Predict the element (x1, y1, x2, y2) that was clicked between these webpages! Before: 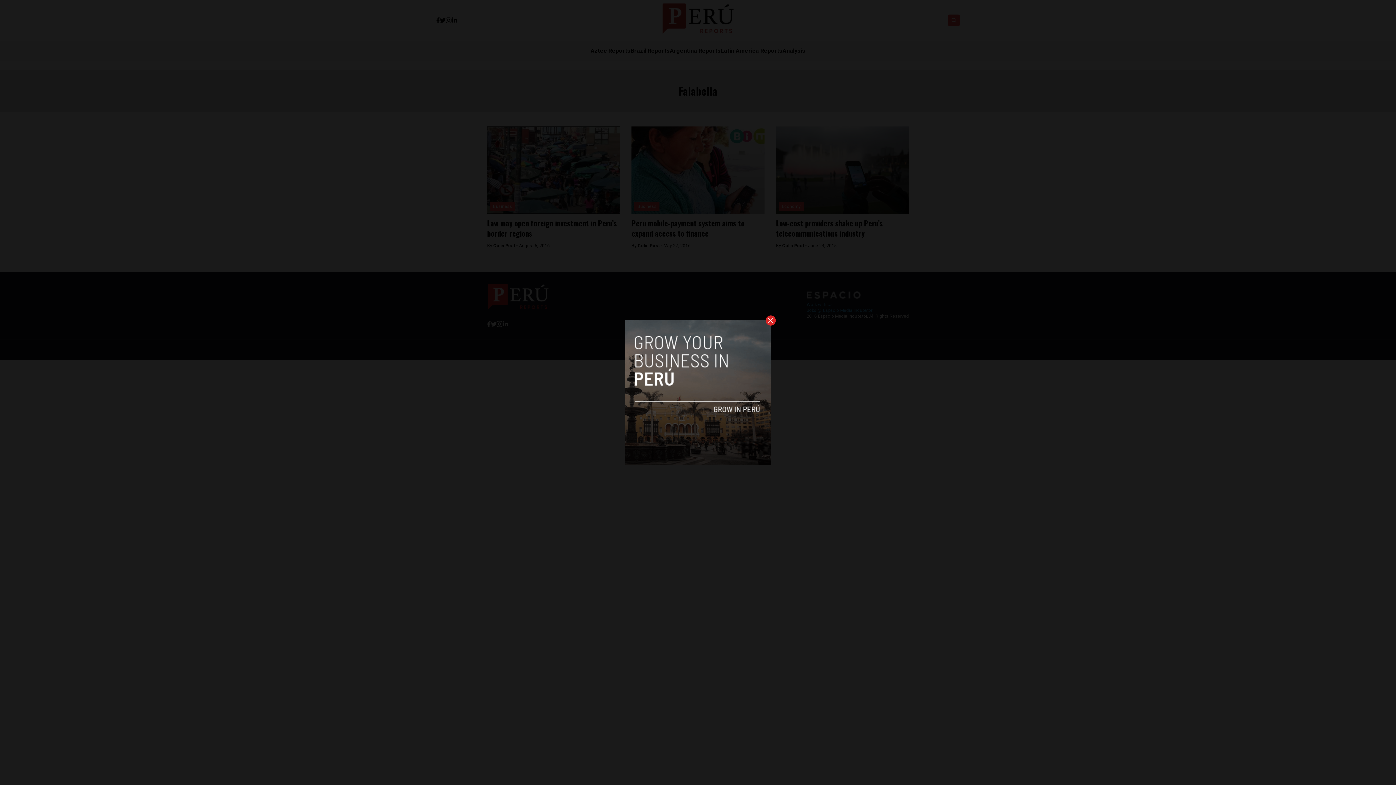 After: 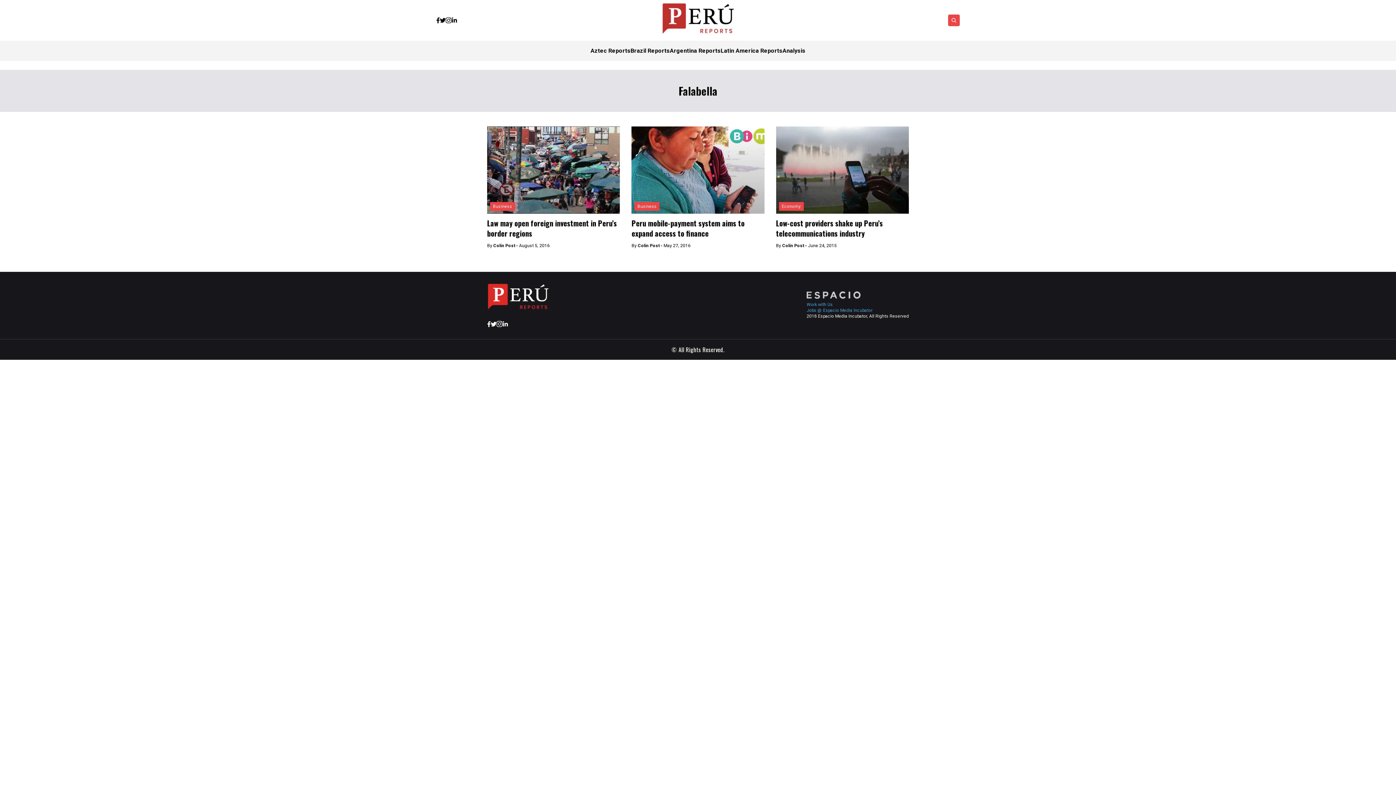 Action: bbox: (765, 315, 776, 325)